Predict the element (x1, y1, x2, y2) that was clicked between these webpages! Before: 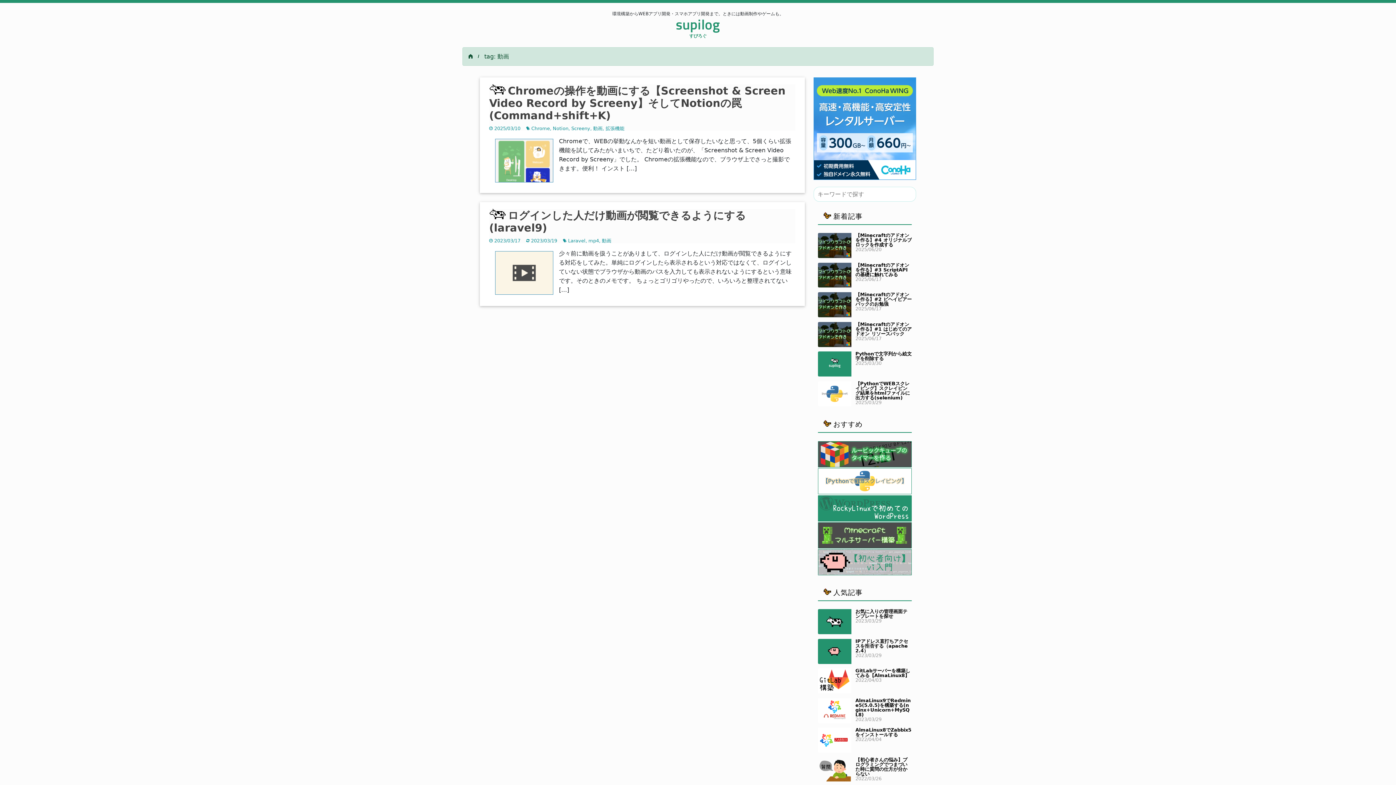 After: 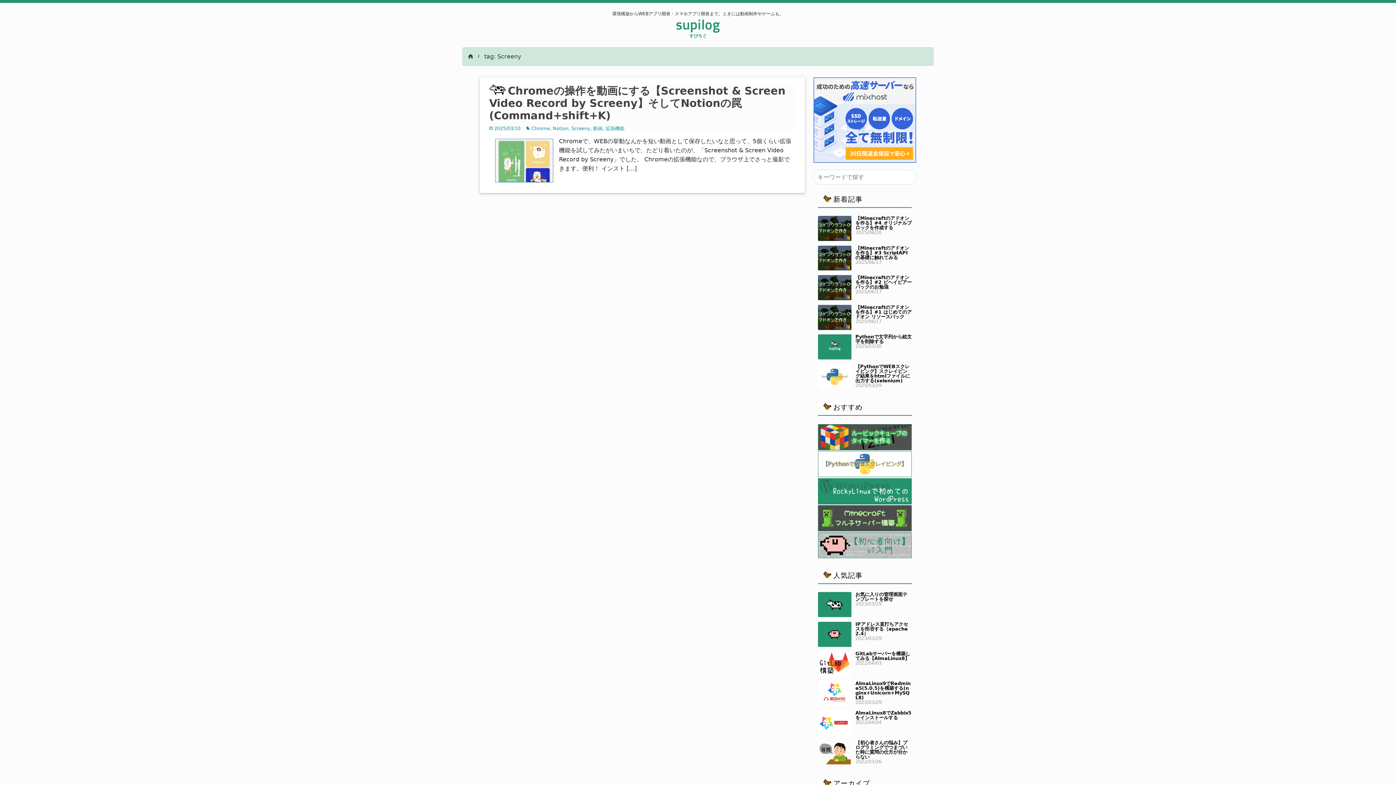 Action: bbox: (571, 125, 590, 131) label: Screeny